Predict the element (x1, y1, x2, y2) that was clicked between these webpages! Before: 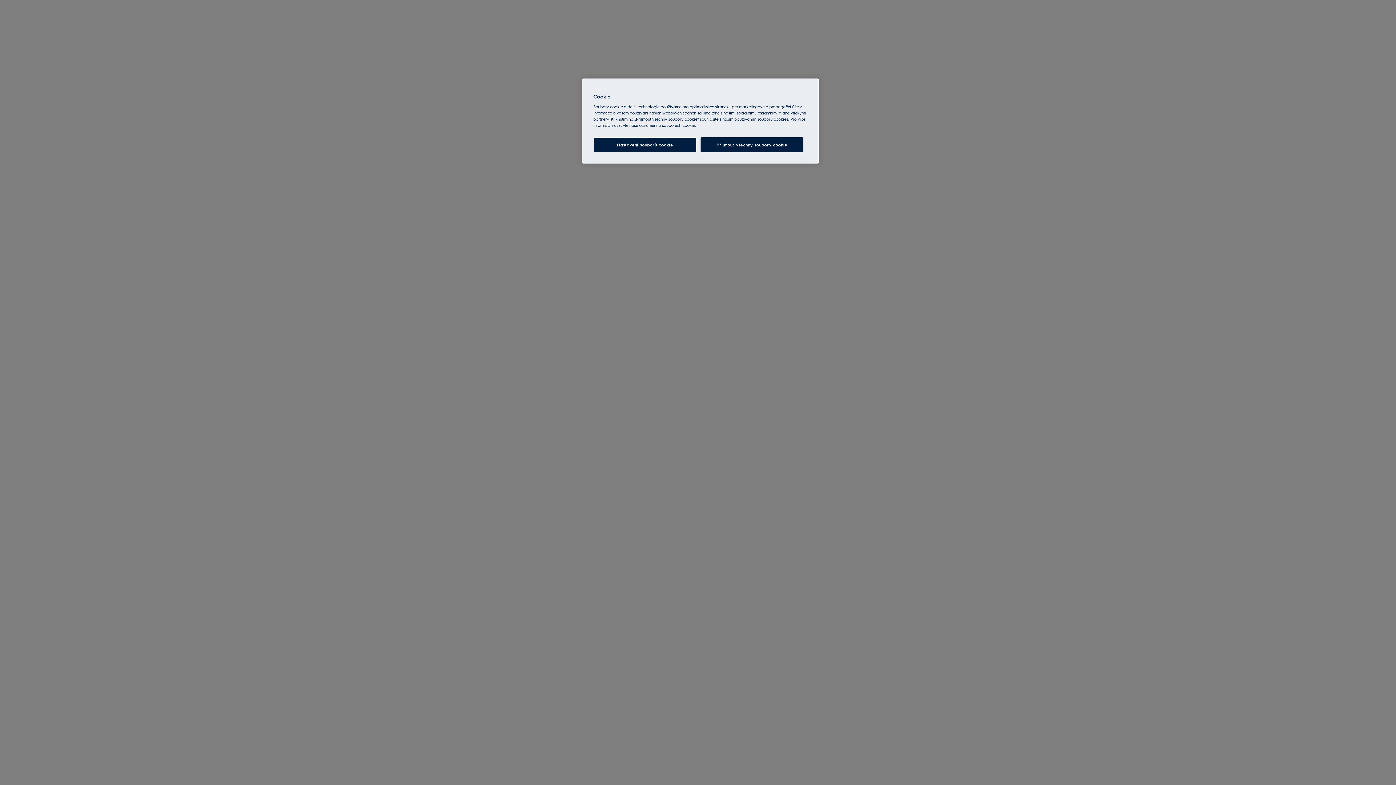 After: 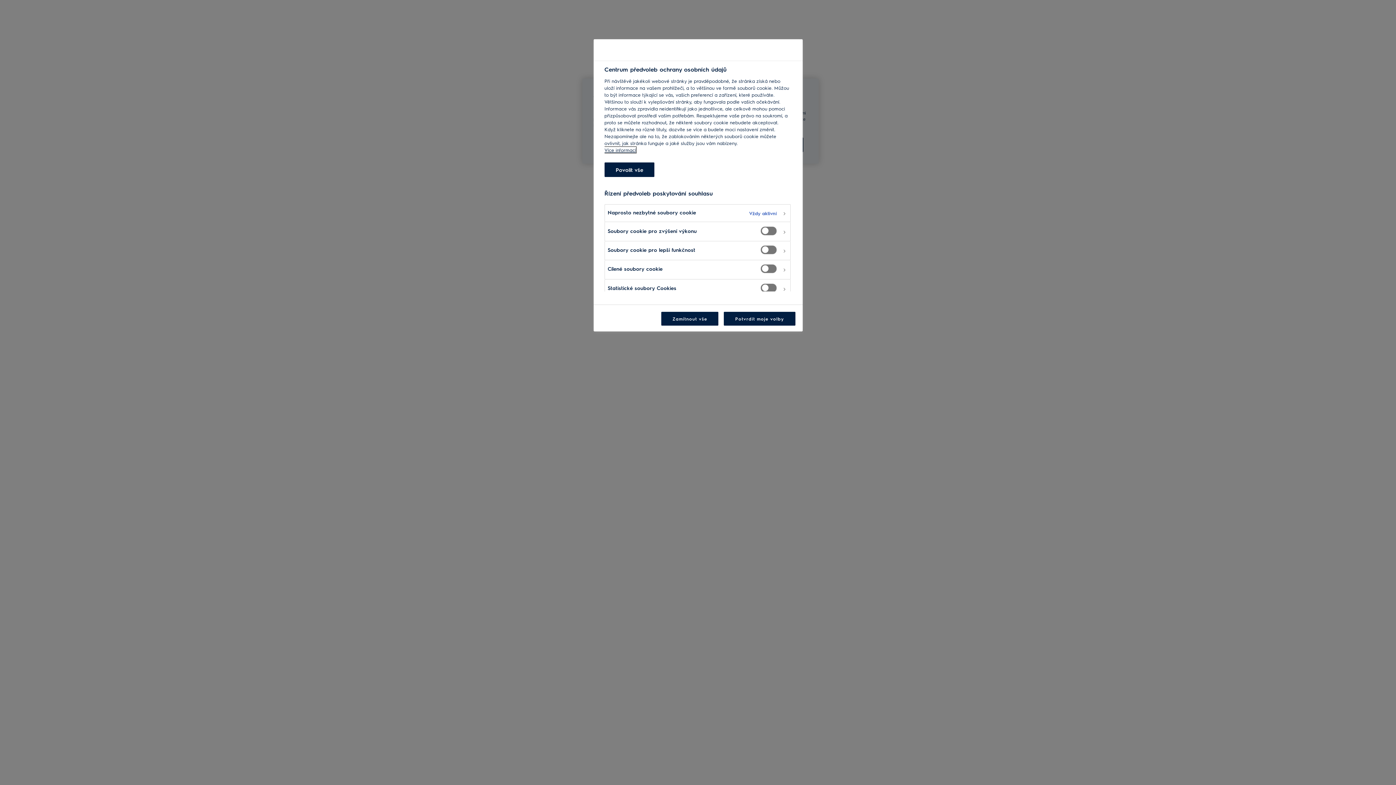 Action: bbox: (593, 137, 696, 152) label: Nastavení souborů cookie